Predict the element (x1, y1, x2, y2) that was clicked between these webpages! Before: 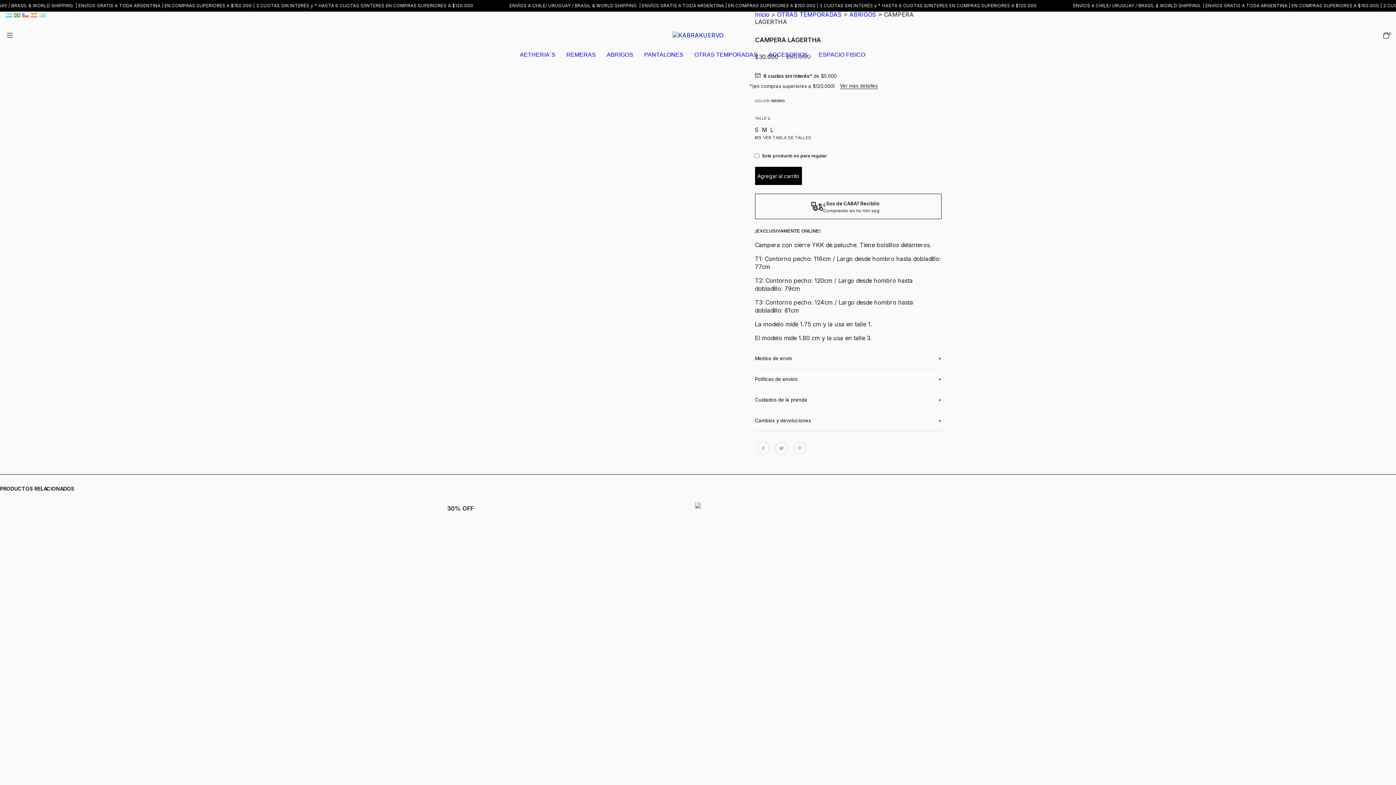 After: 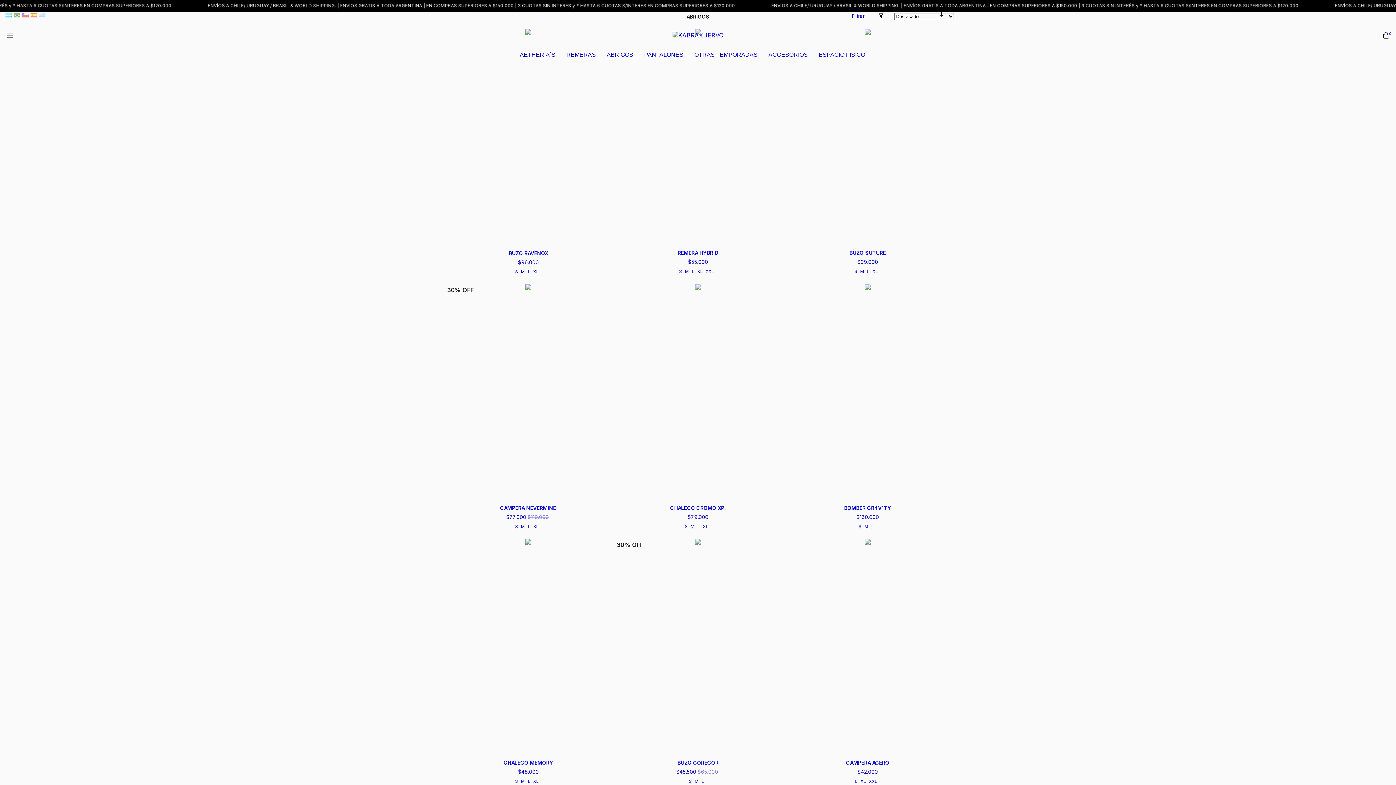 Action: bbox: (606, 51, 633, 58) label: ABRIGOS